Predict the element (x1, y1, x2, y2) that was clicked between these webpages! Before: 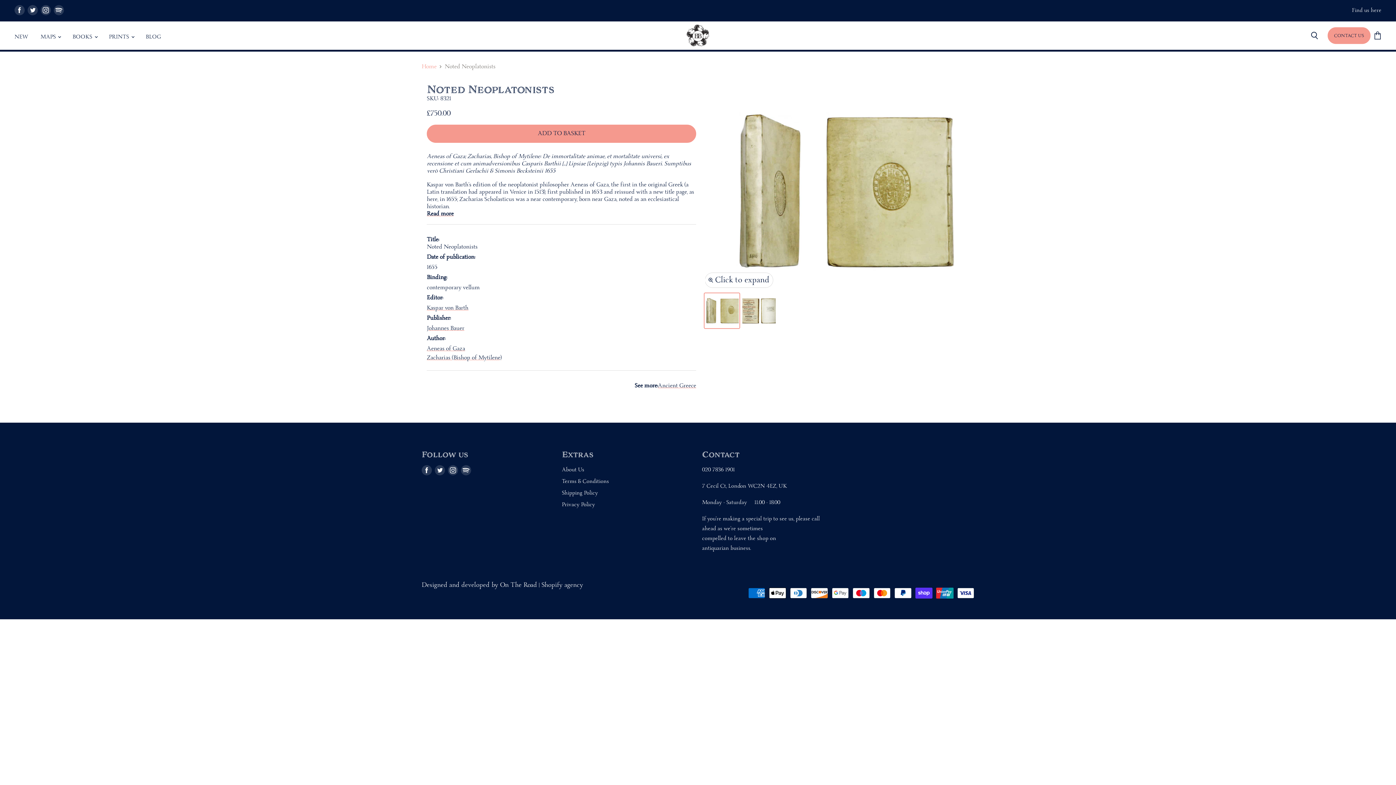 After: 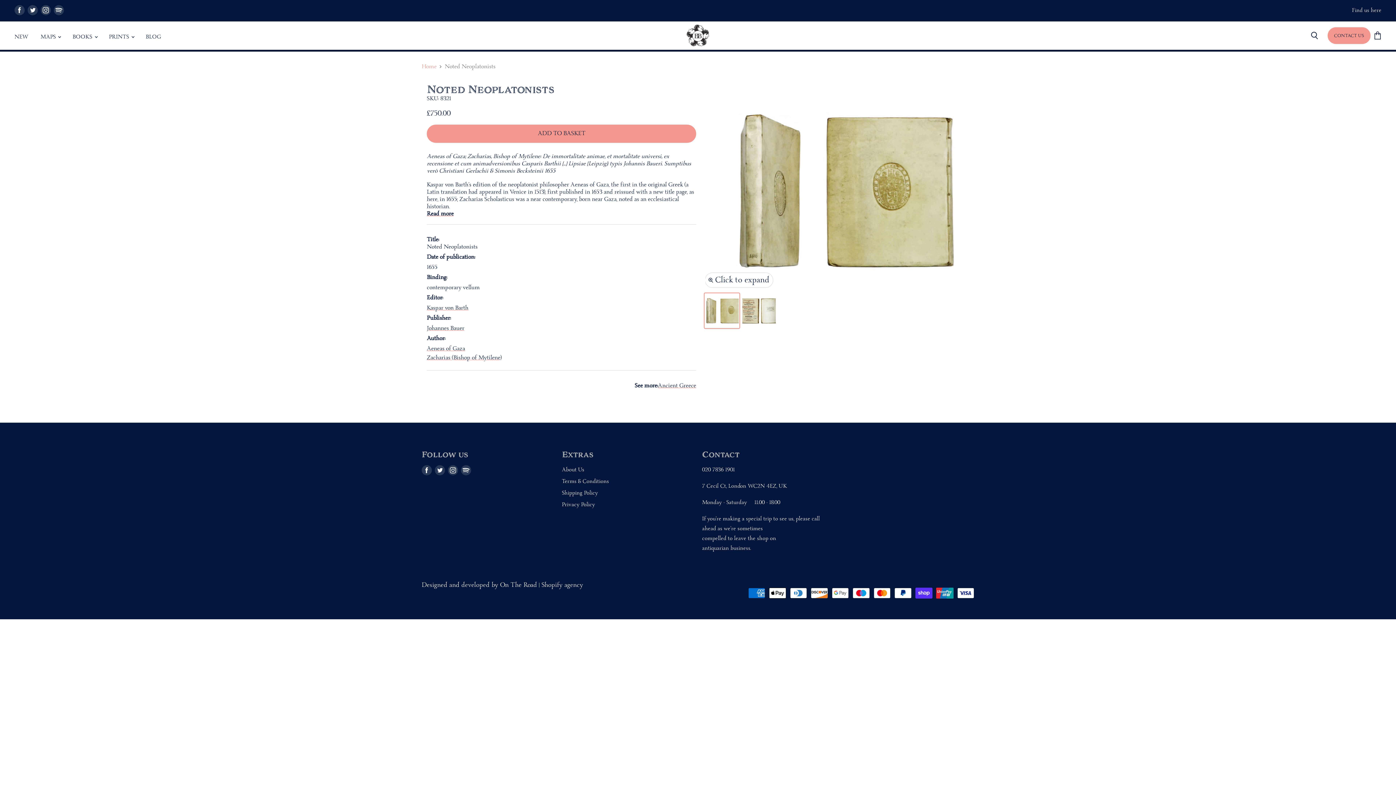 Action: label: Find us on Twitter bbox: (26, 3, 39, 16)